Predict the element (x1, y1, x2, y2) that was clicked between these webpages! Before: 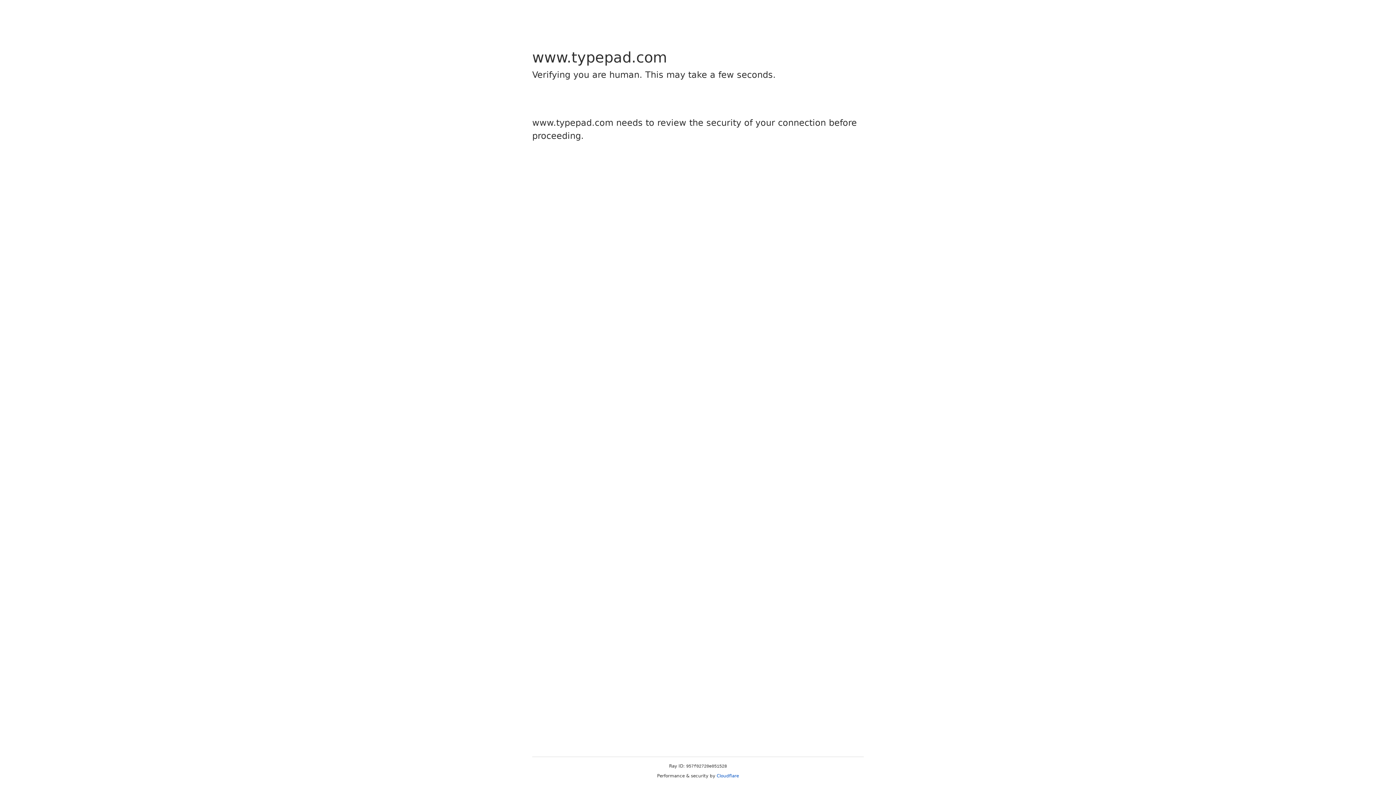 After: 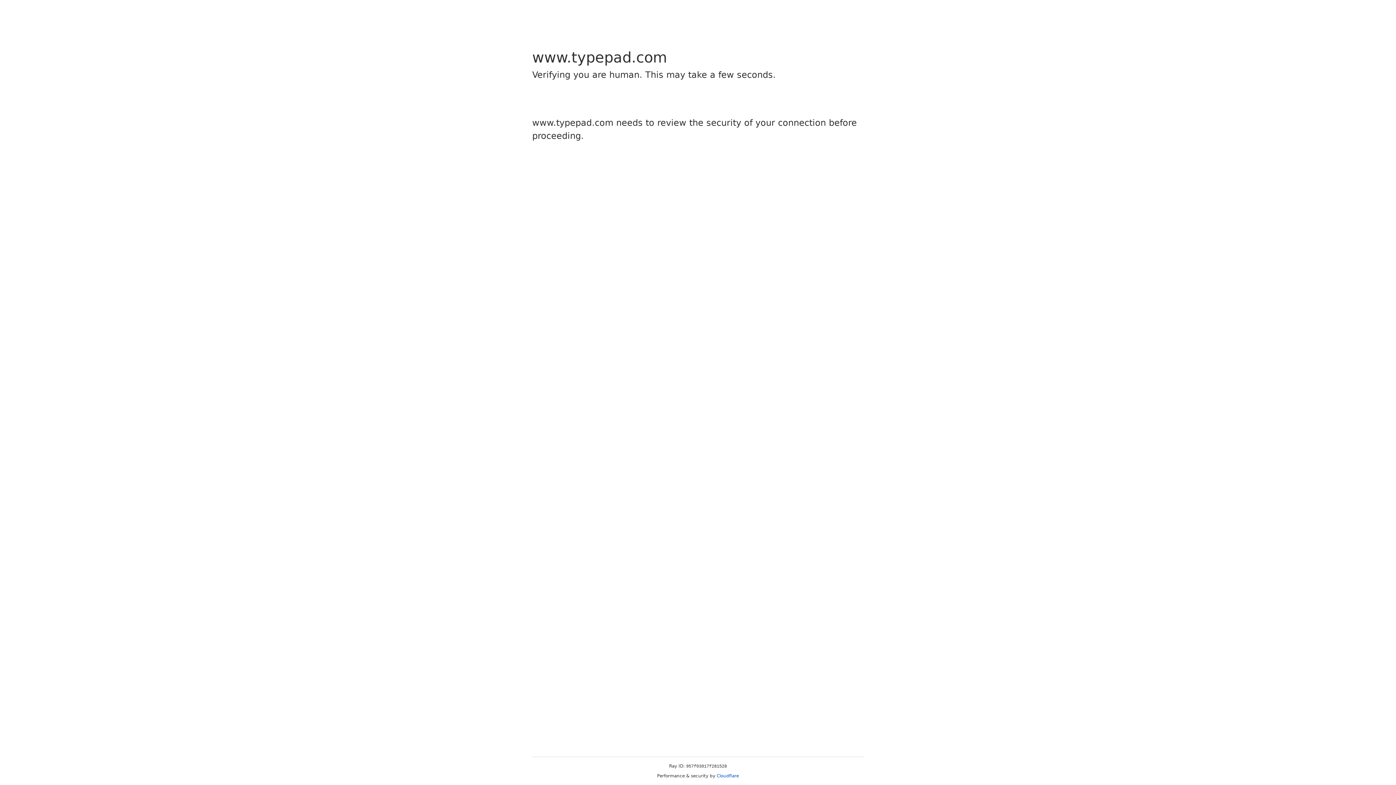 Action: bbox: (716, 773, 739, 778) label: Cloudflare